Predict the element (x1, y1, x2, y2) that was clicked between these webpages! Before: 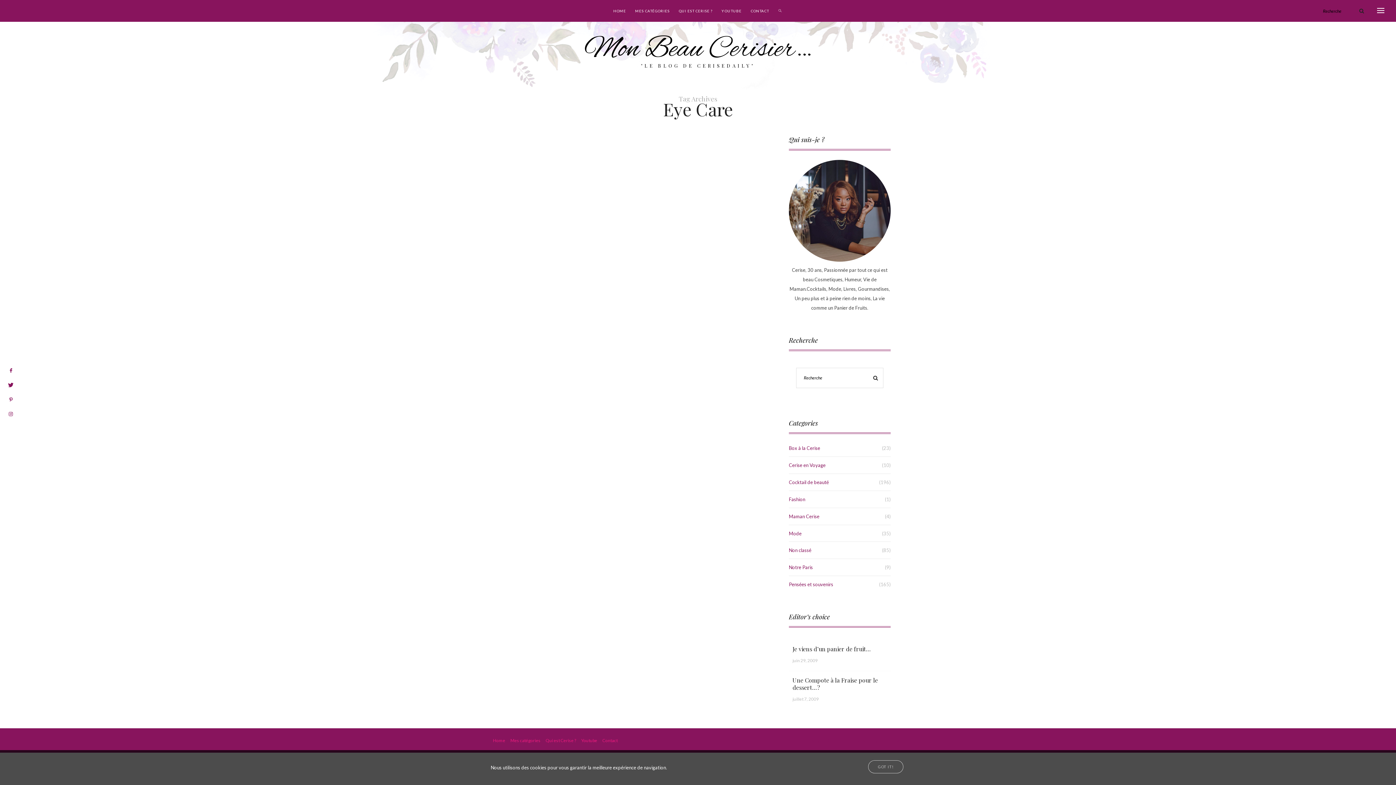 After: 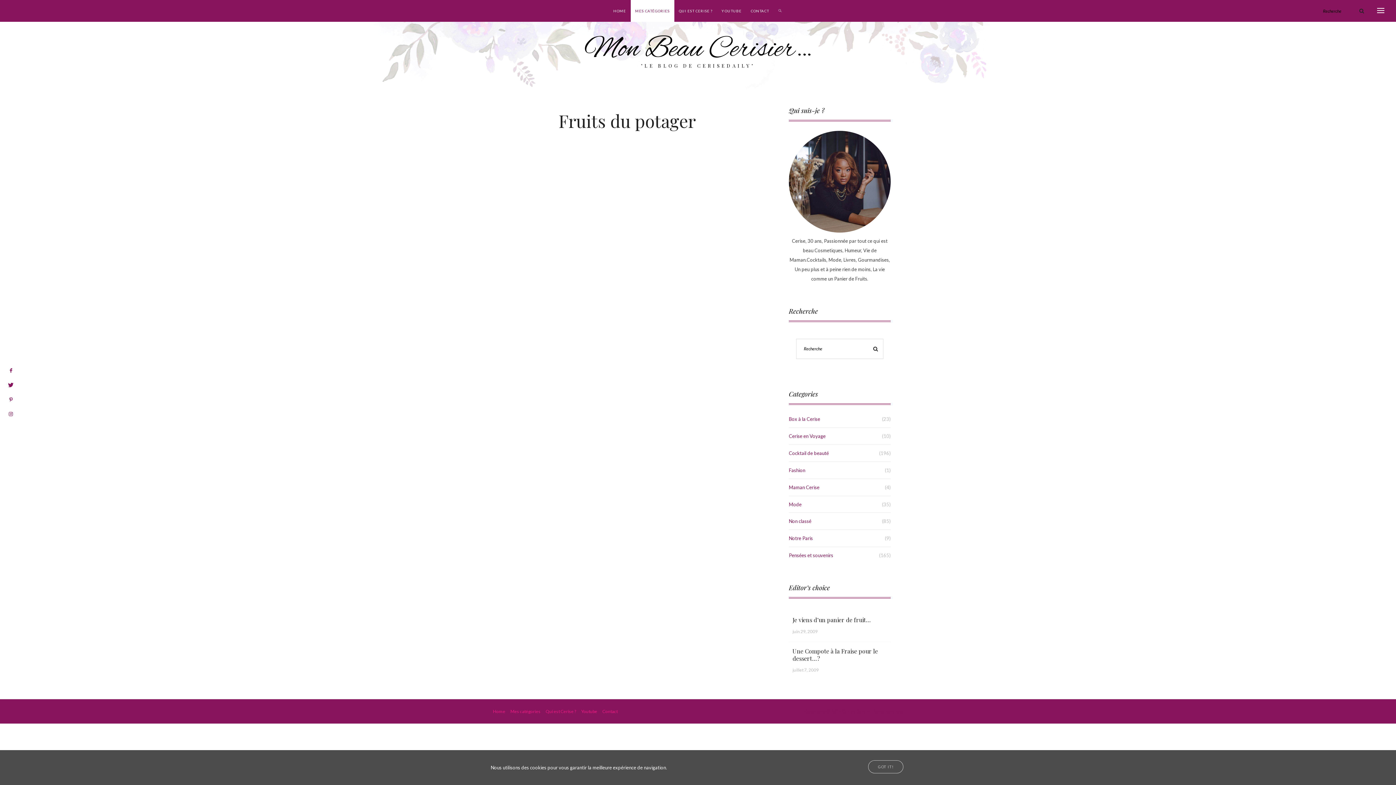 Action: label: Mes catégories bbox: (508, 738, 542, 743)